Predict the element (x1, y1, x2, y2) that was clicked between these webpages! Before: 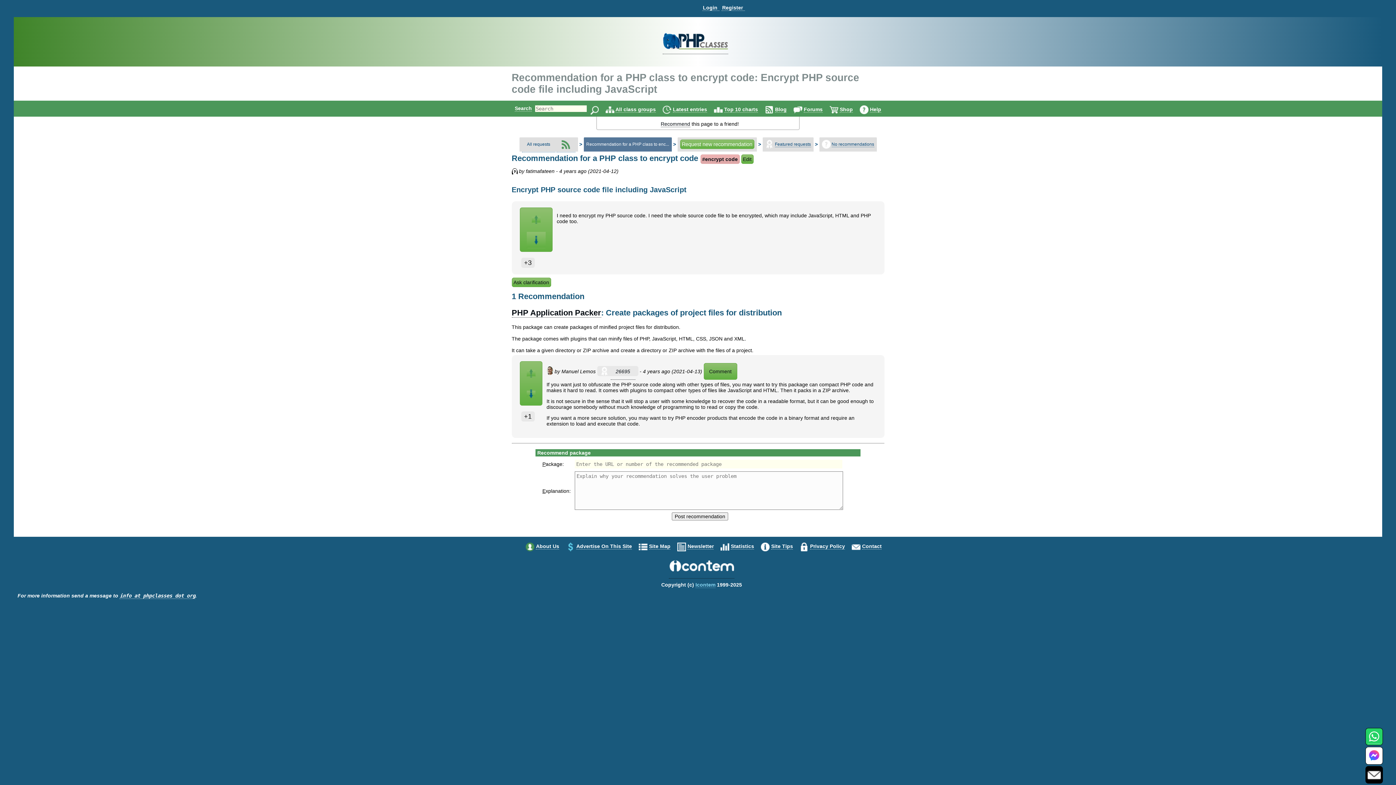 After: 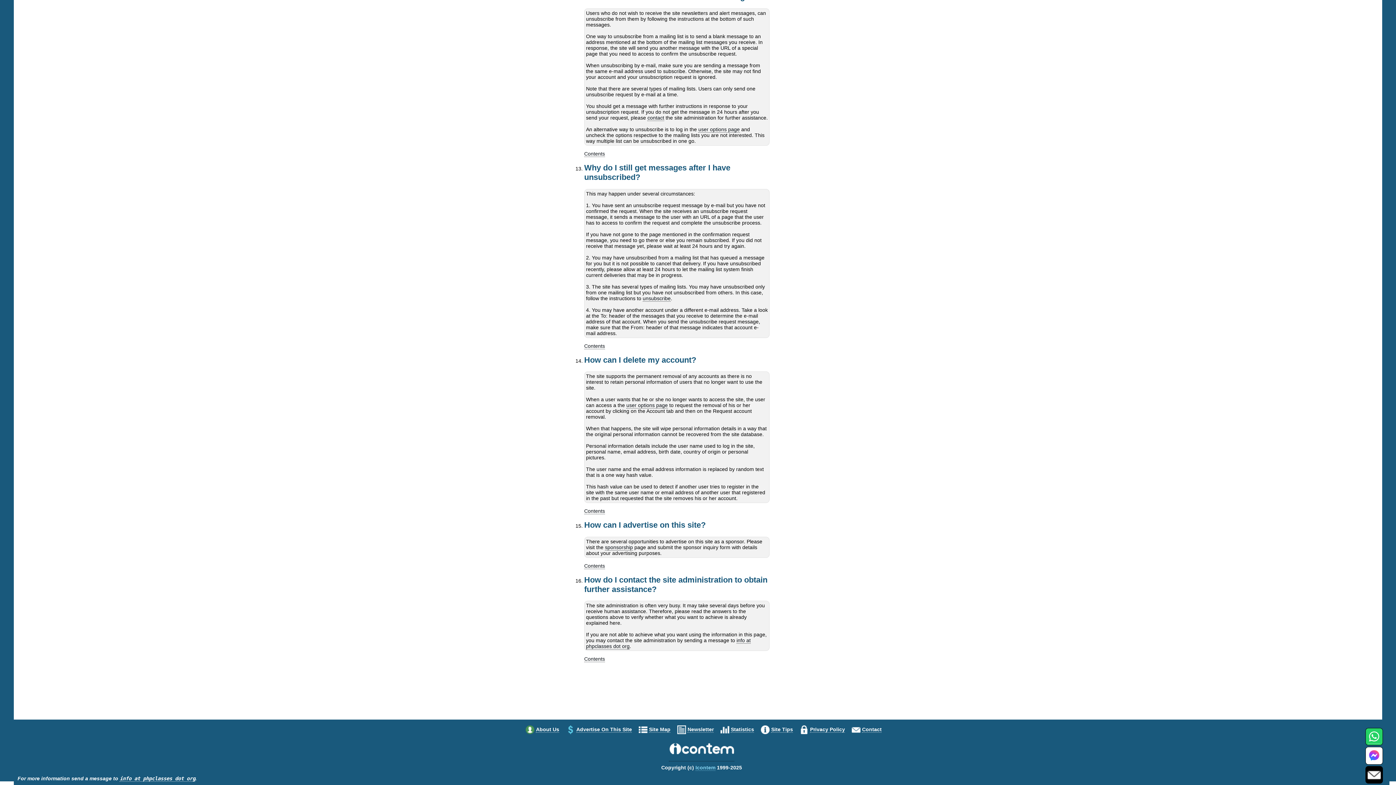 Action: label: Contact bbox: (862, 543, 881, 549)